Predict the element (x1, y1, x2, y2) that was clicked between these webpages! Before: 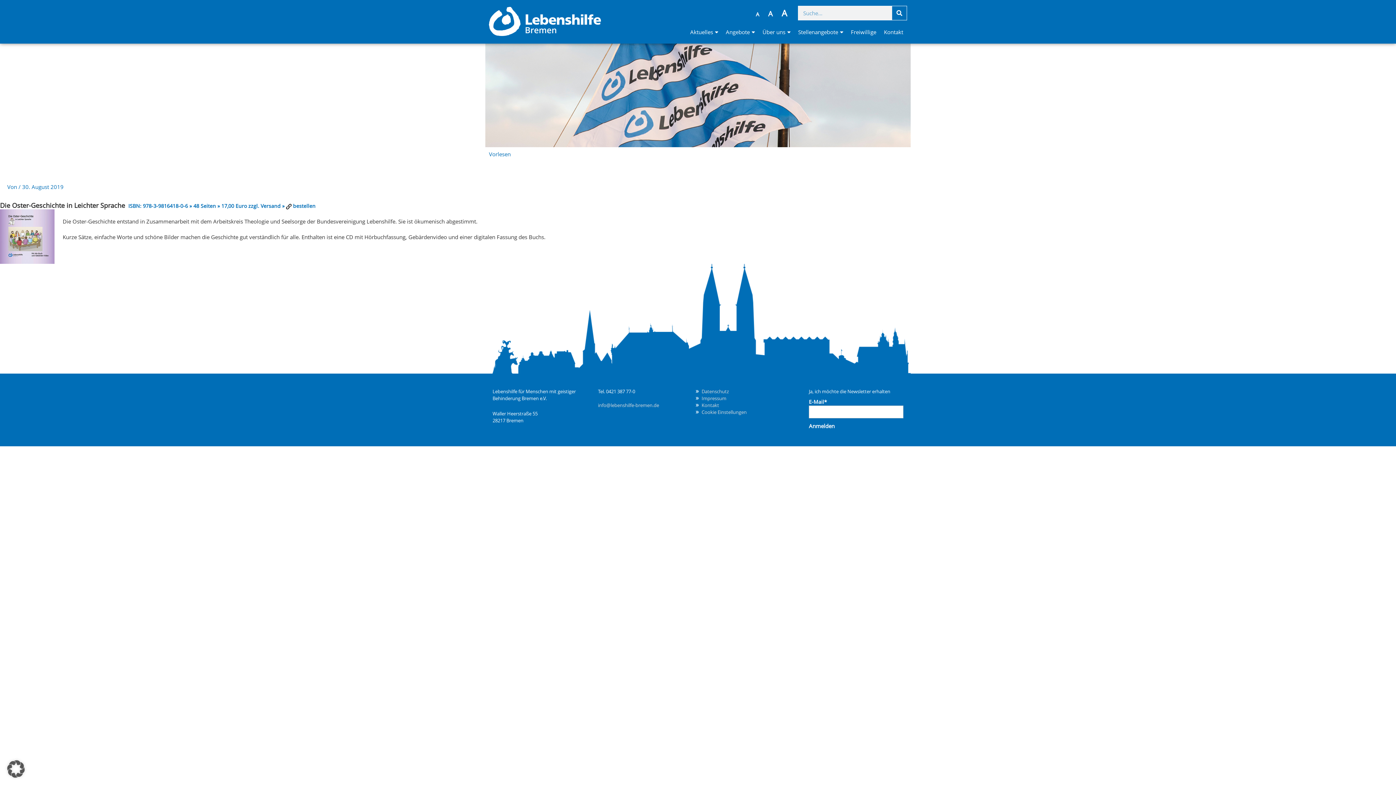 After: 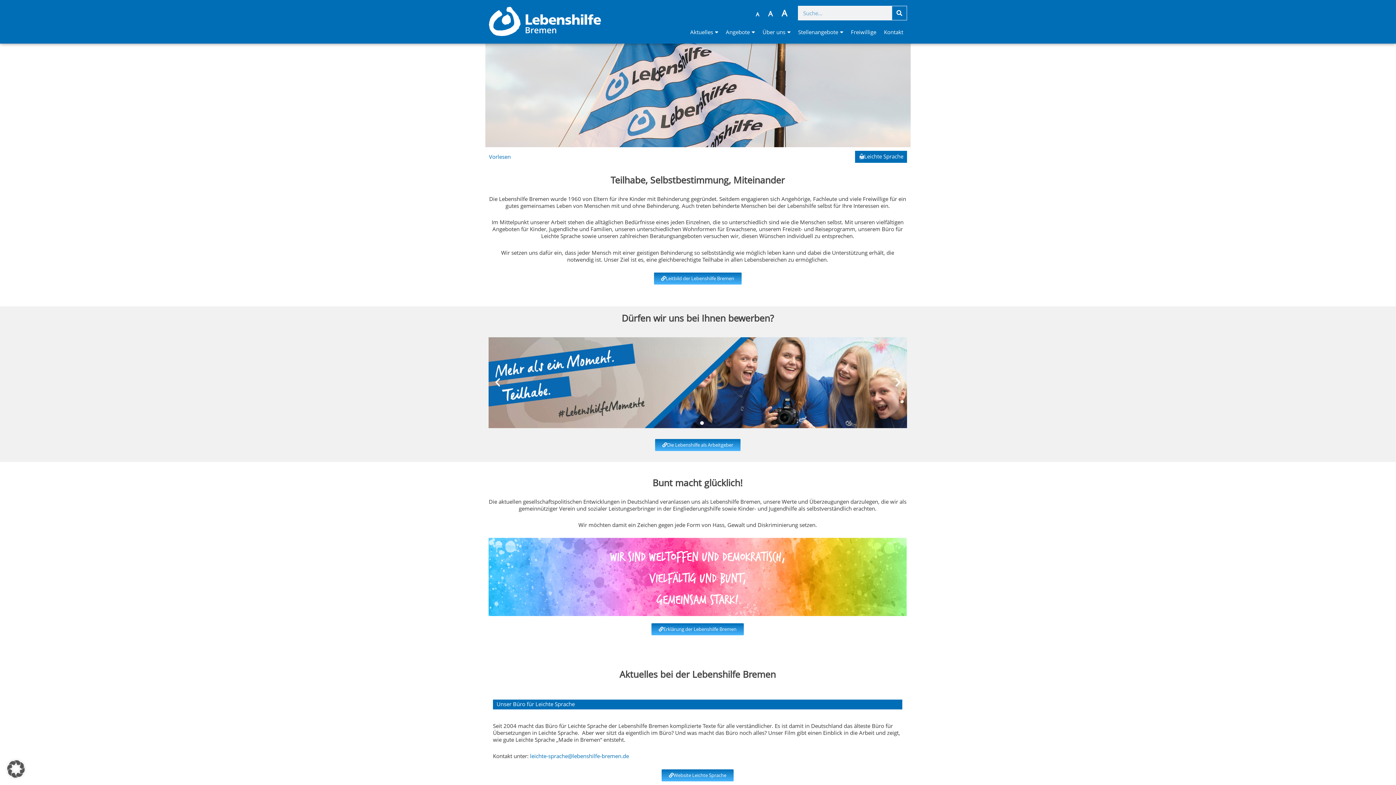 Action: bbox: (489, 6, 600, 35)